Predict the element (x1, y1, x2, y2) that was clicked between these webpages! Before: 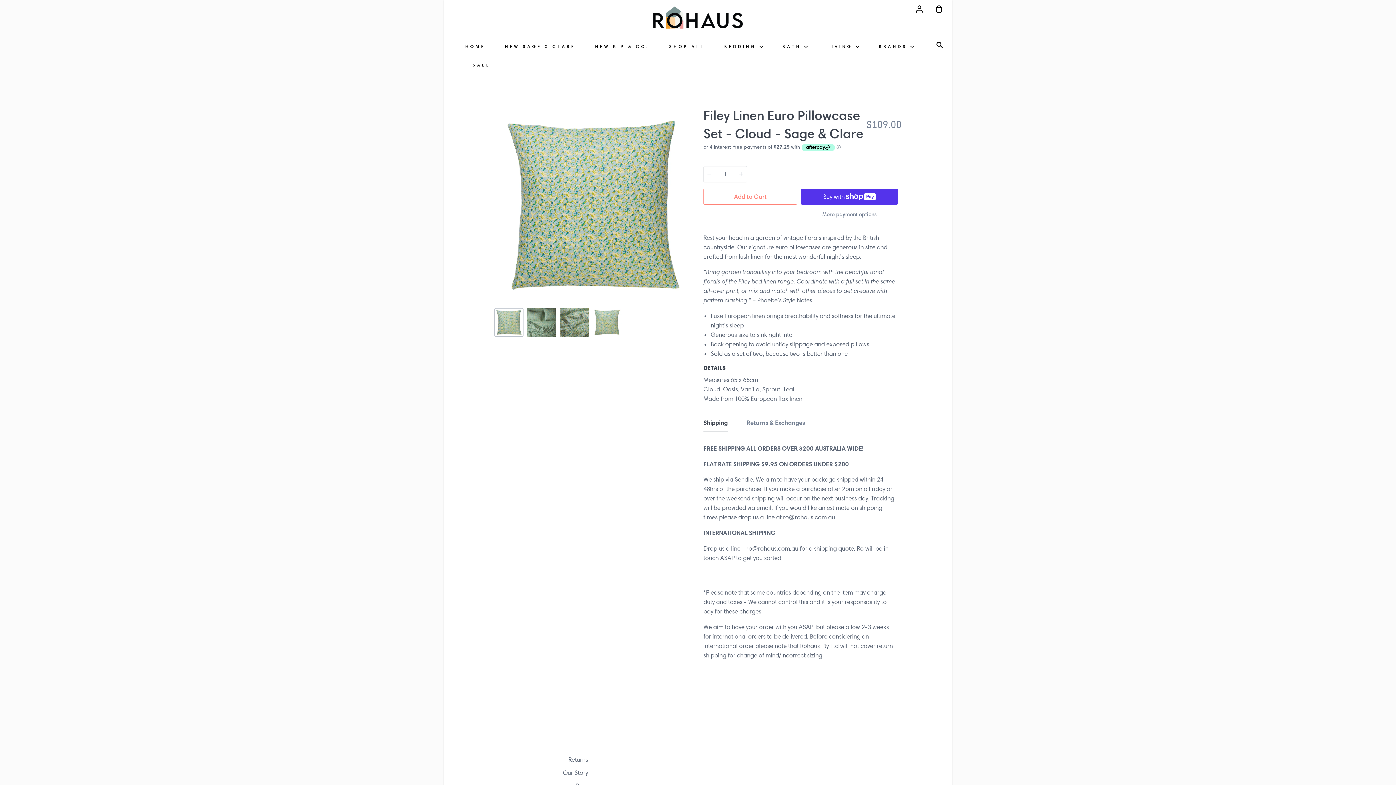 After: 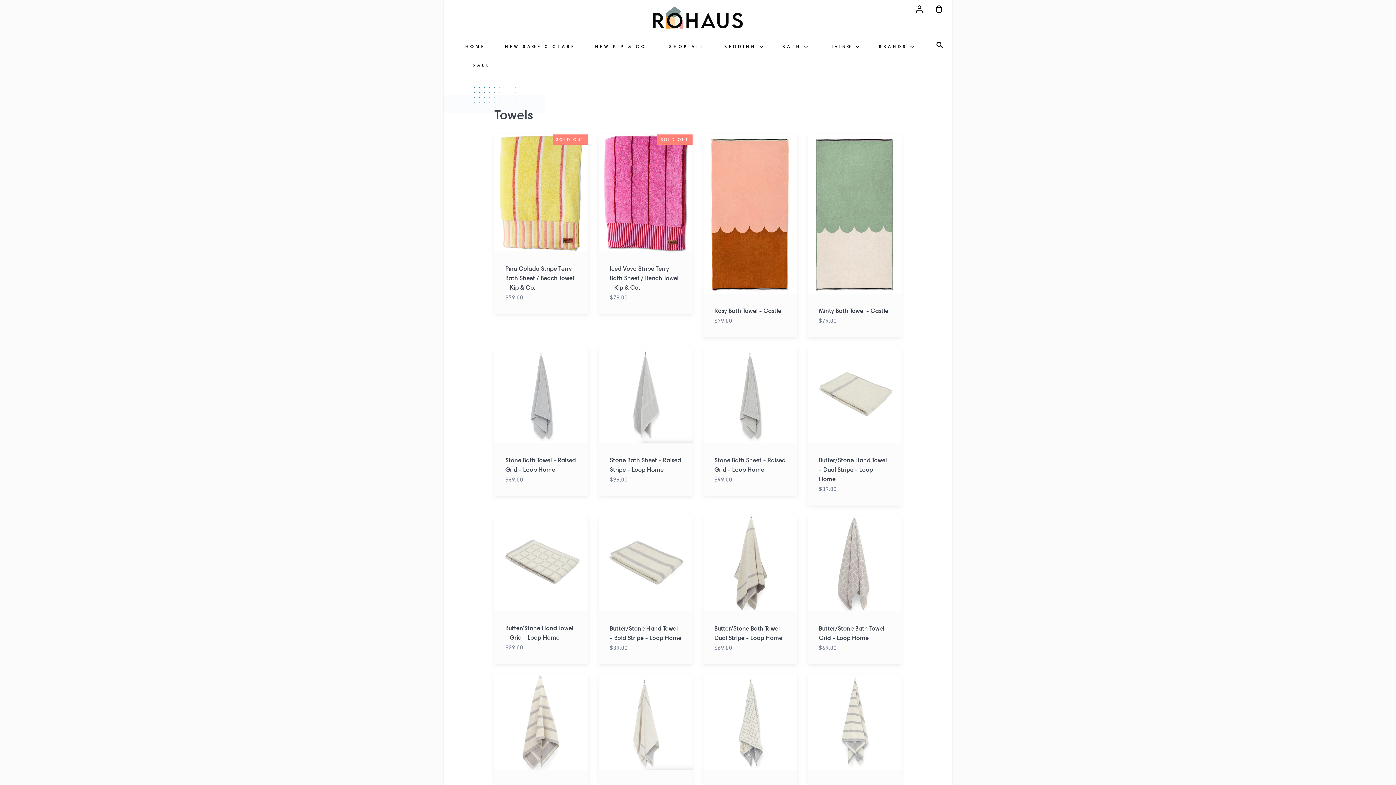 Action: bbox: (780, 38, 809, 54) label: BATH 